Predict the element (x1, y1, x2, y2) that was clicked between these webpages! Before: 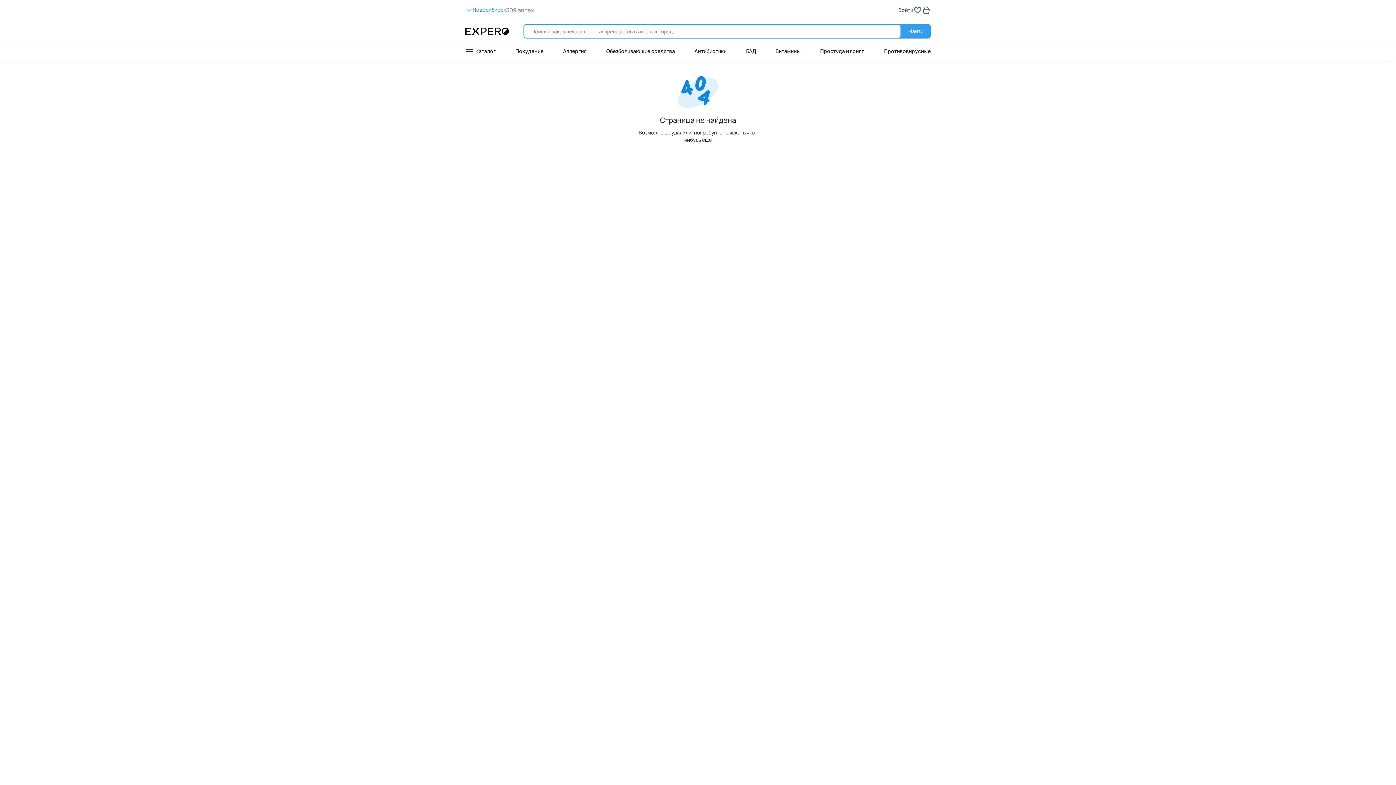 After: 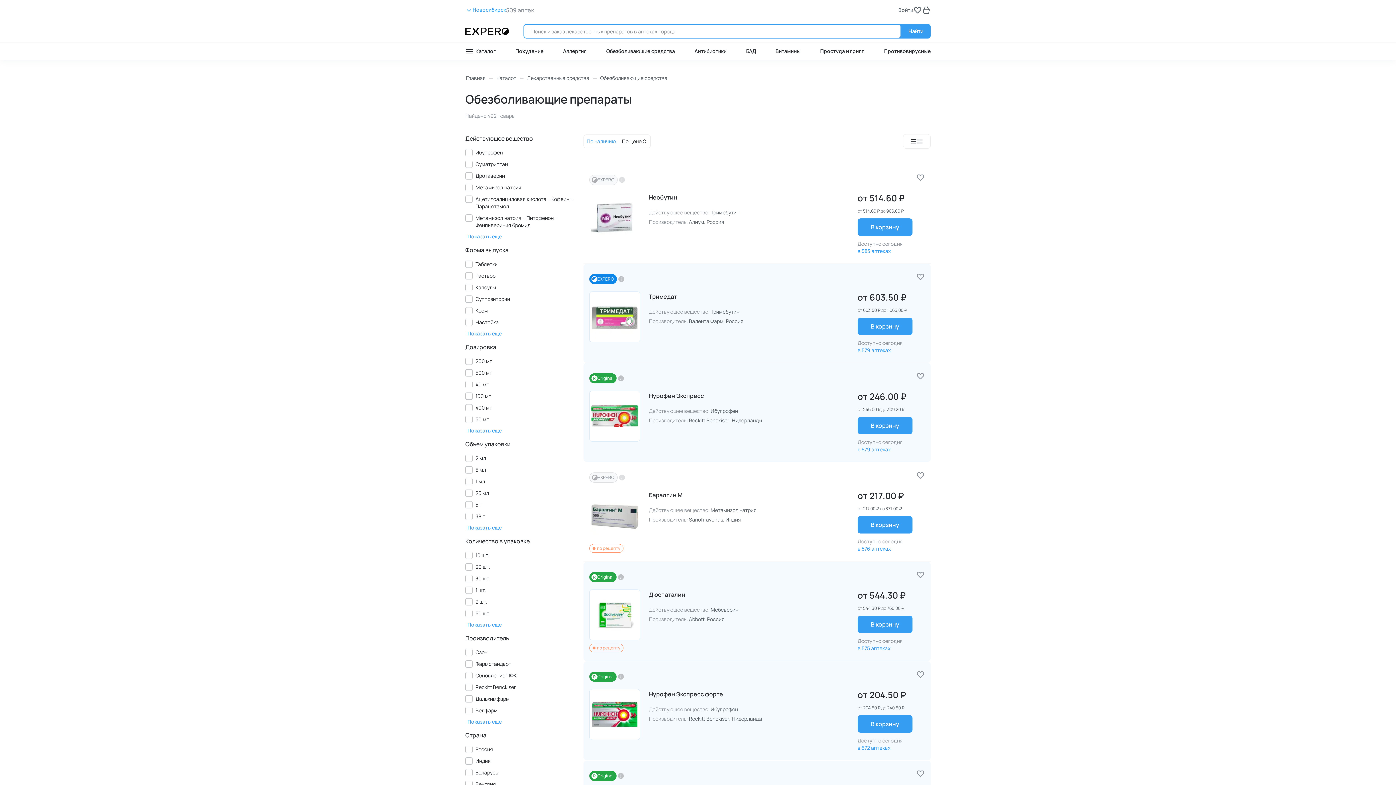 Action: bbox: (606, 47, 675, 54) label: Обезболивающие средства